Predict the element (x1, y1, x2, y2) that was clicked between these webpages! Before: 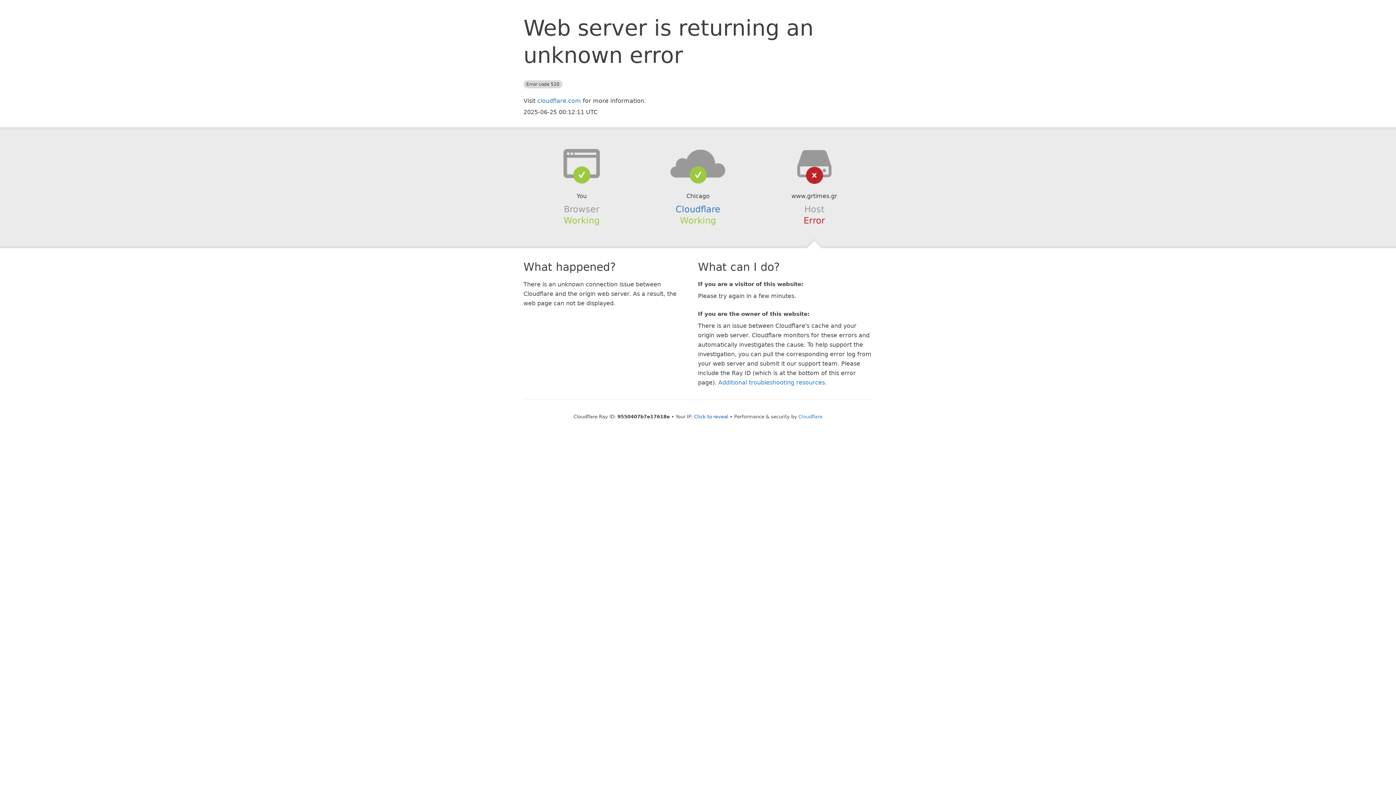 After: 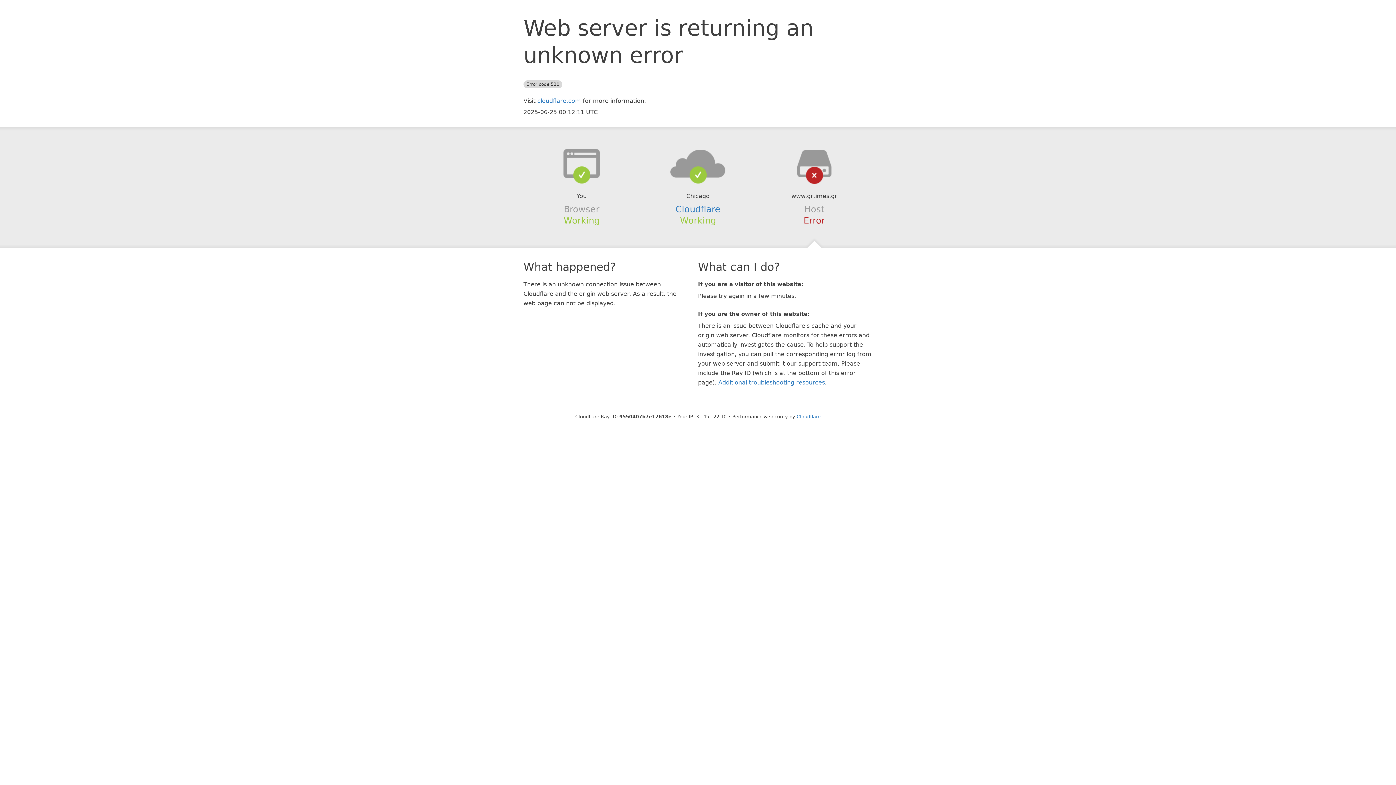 Action: bbox: (694, 414, 728, 419) label: Click to reveal